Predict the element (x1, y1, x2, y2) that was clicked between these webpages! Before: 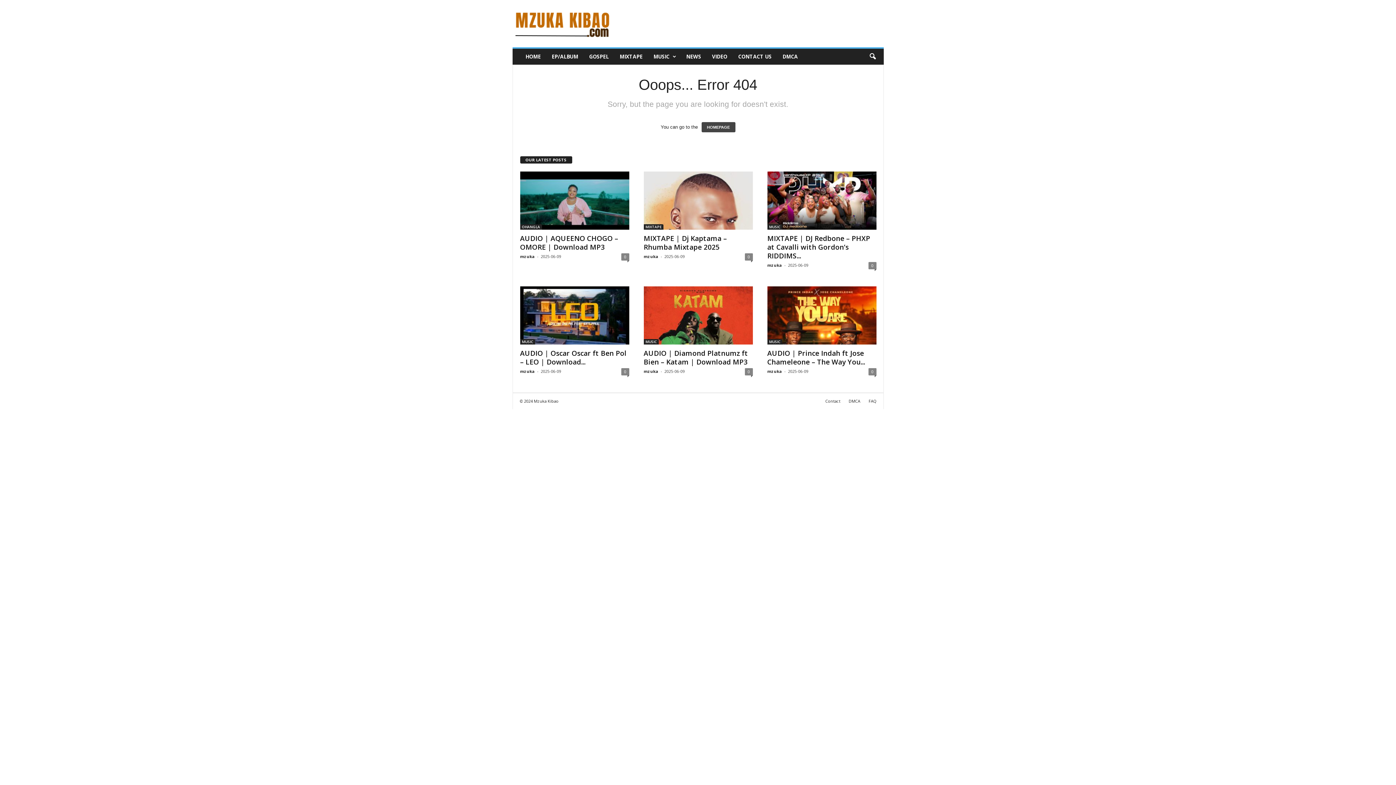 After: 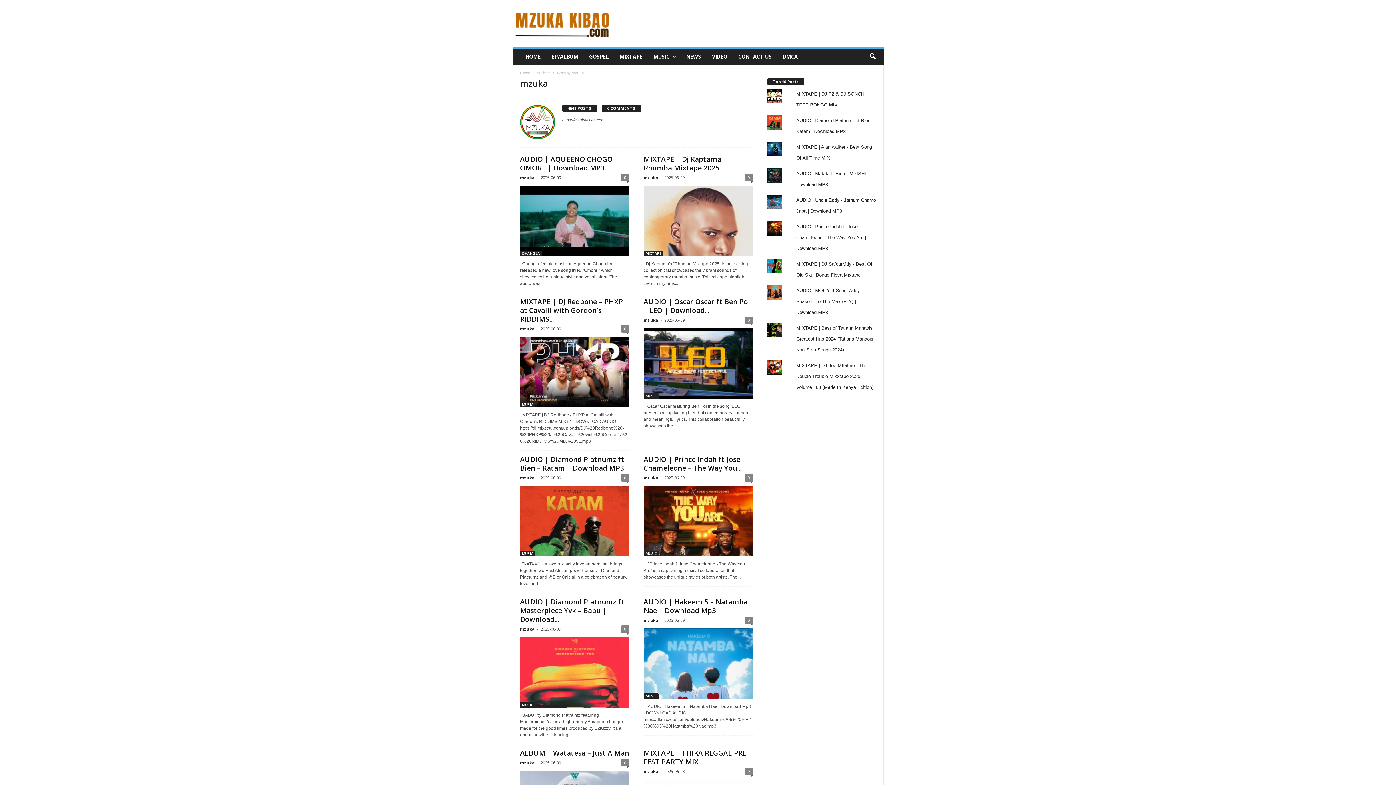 Action: label: mzuka bbox: (520, 368, 535, 374)